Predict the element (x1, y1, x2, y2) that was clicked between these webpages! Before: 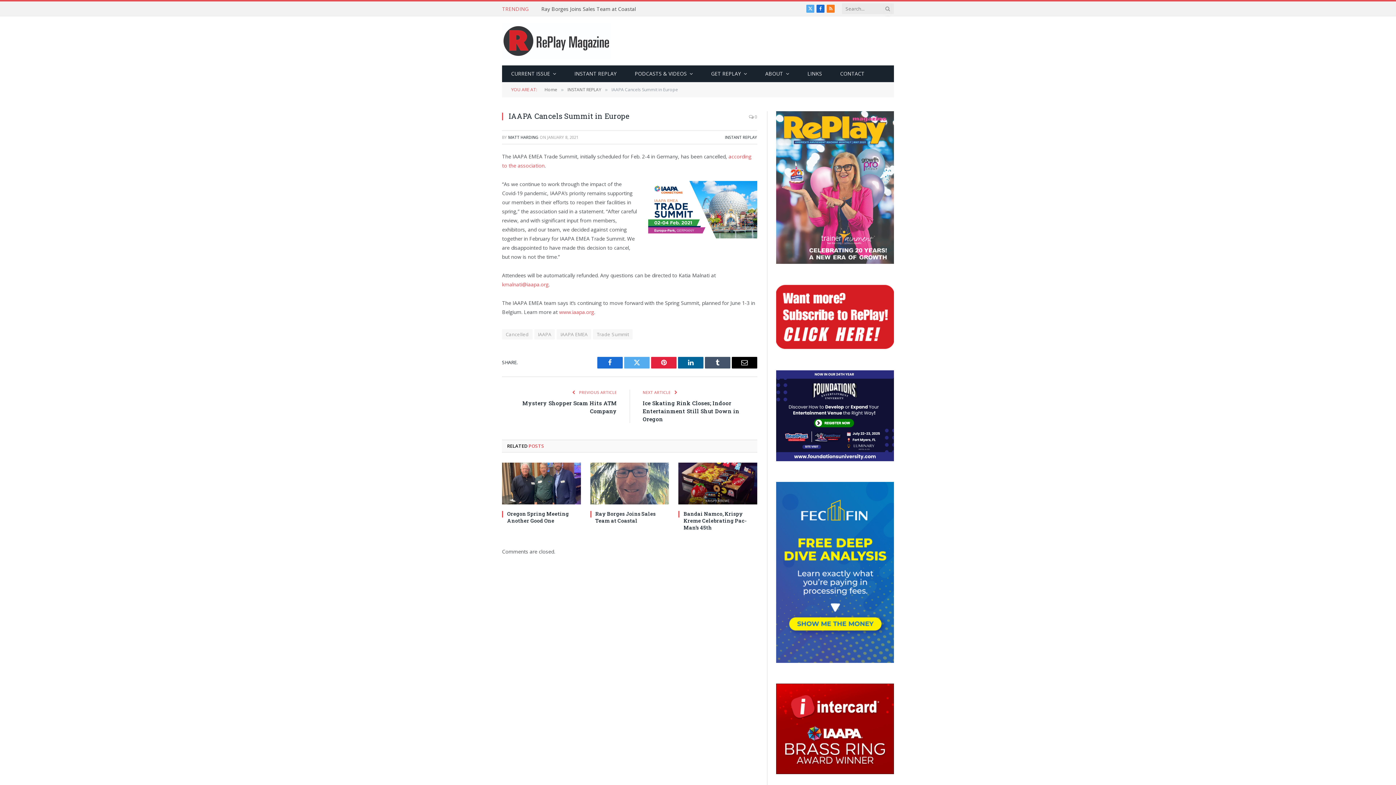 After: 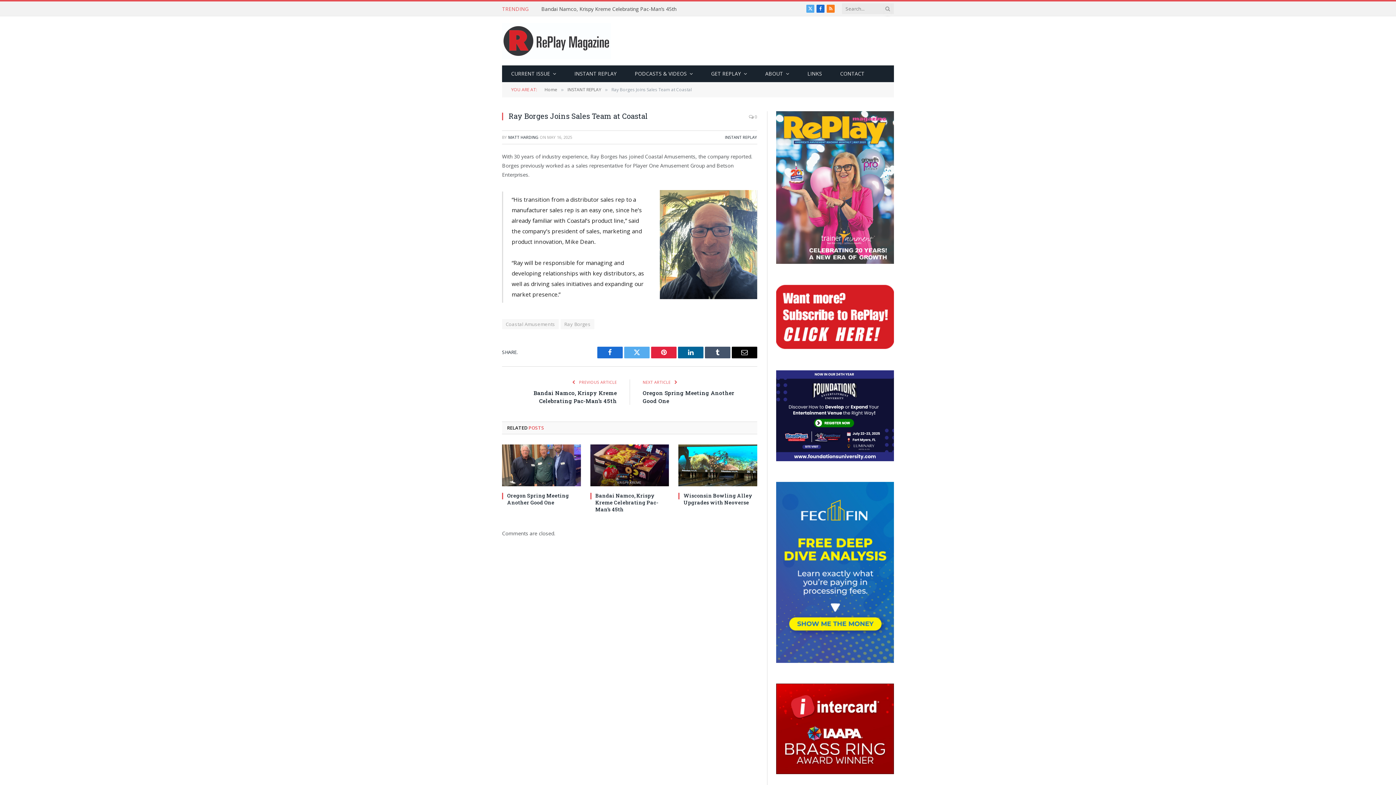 Action: bbox: (590, 462, 669, 504)